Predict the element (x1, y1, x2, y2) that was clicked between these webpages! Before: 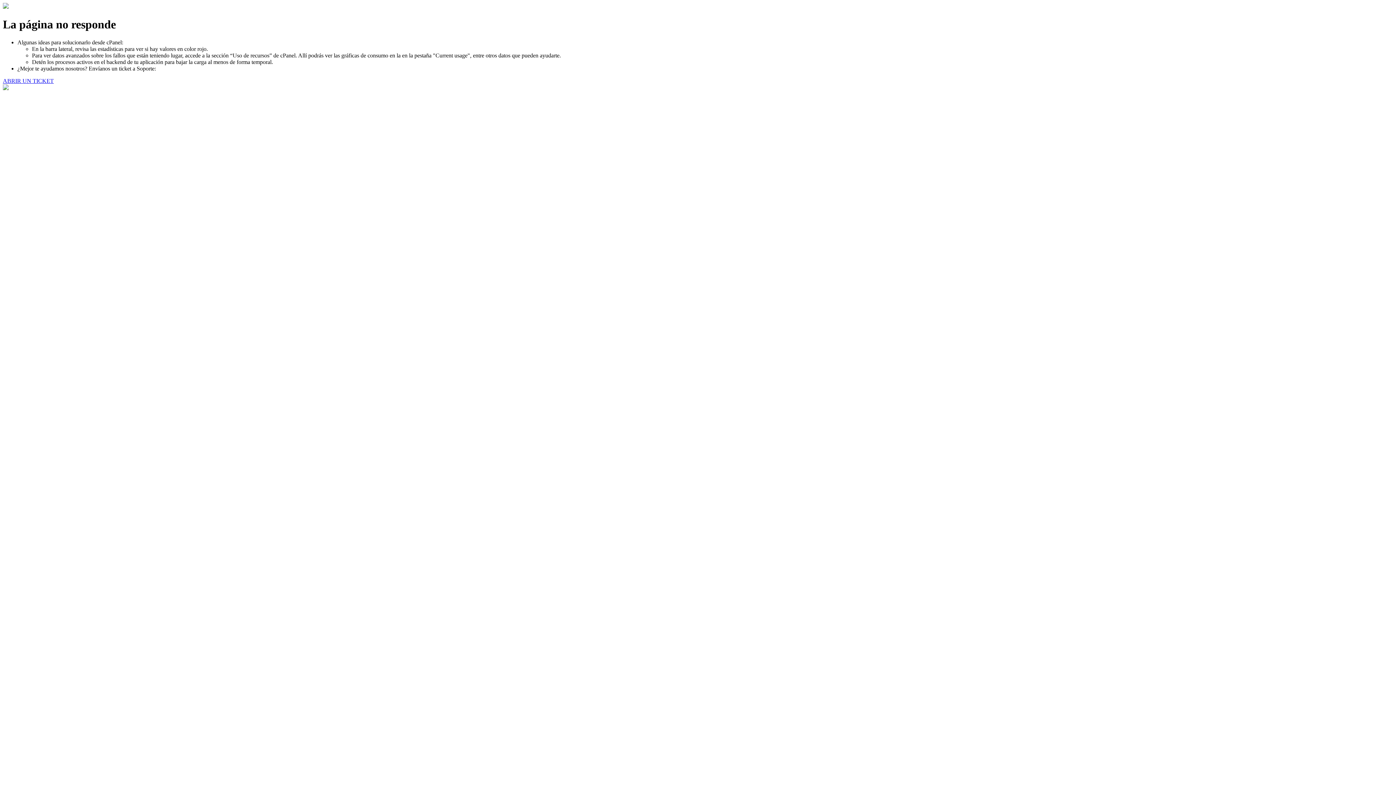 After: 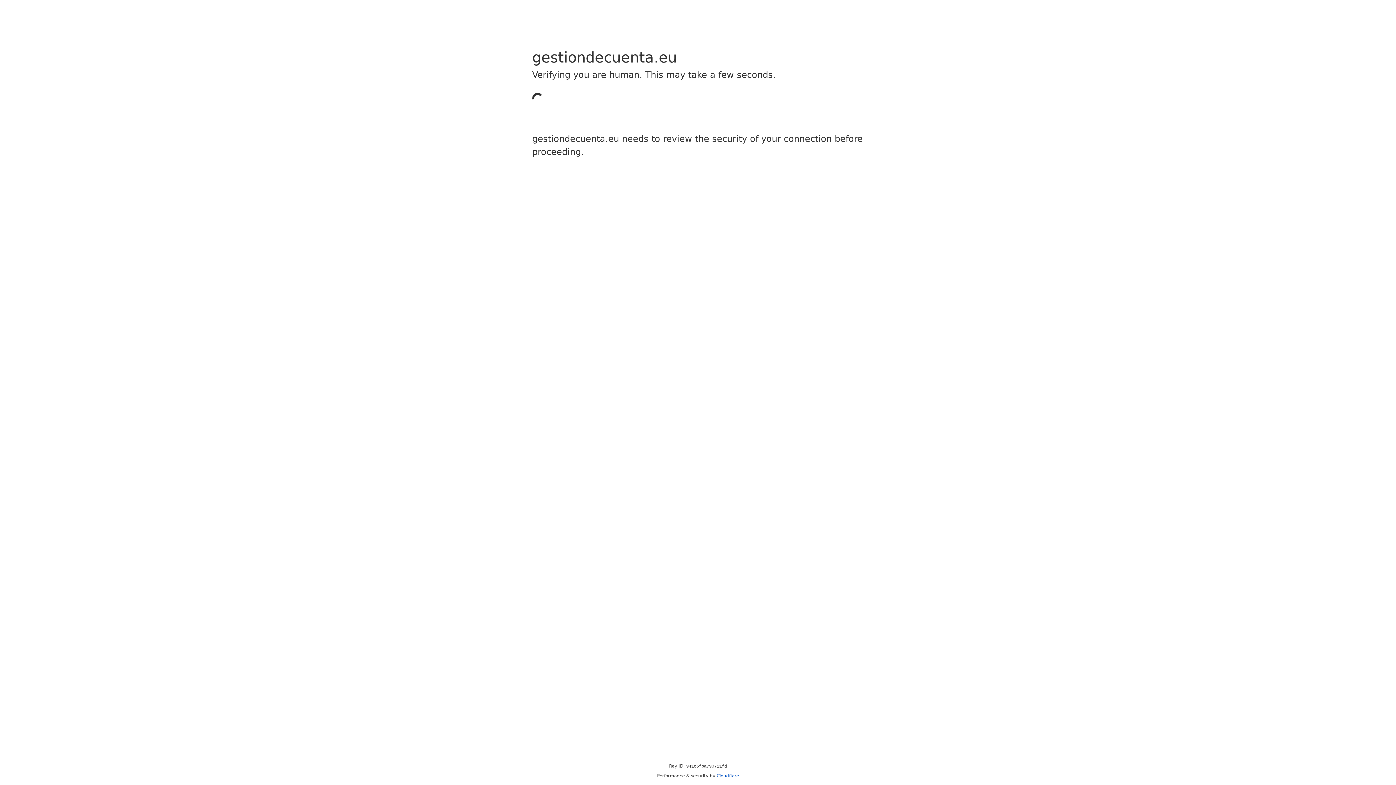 Action: bbox: (2, 77, 53, 83) label: ABRIR UN TICKET